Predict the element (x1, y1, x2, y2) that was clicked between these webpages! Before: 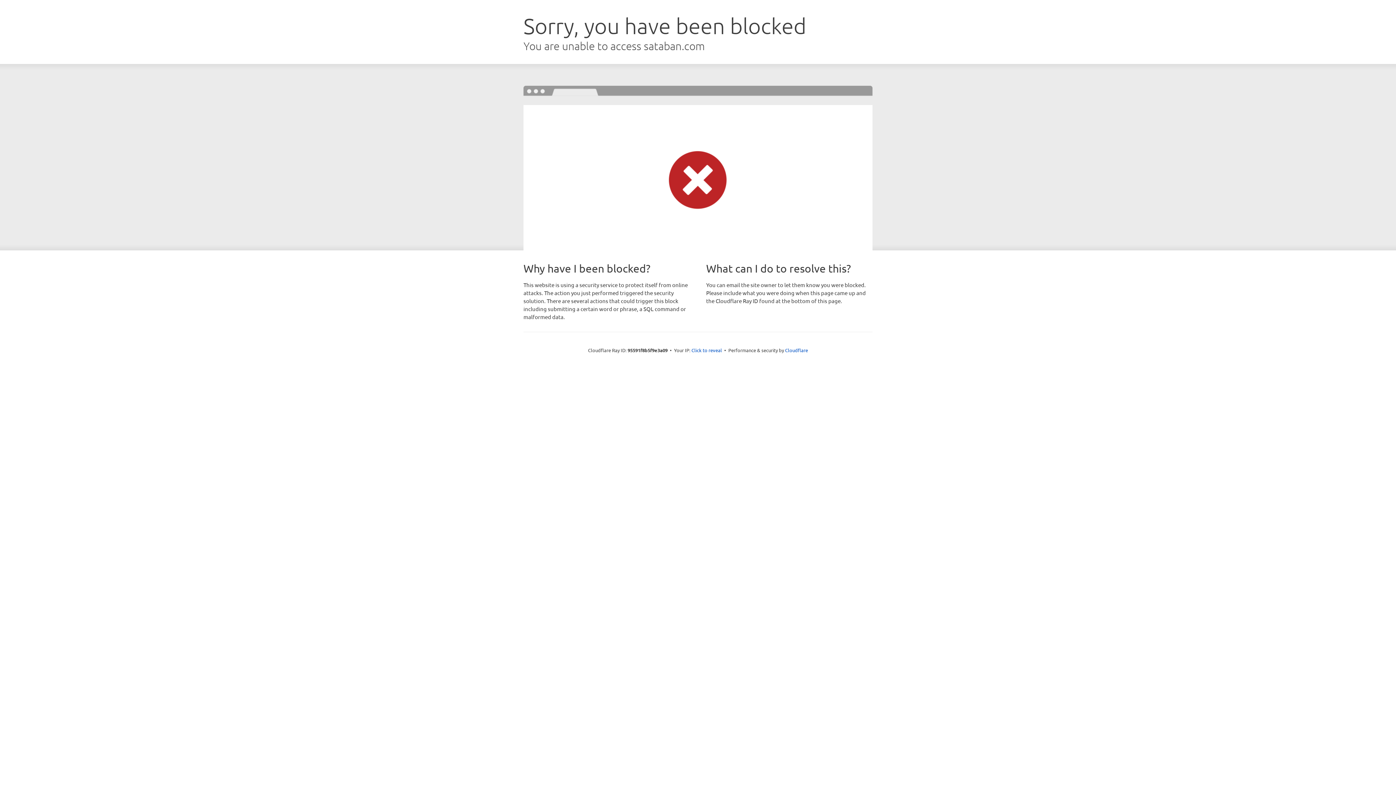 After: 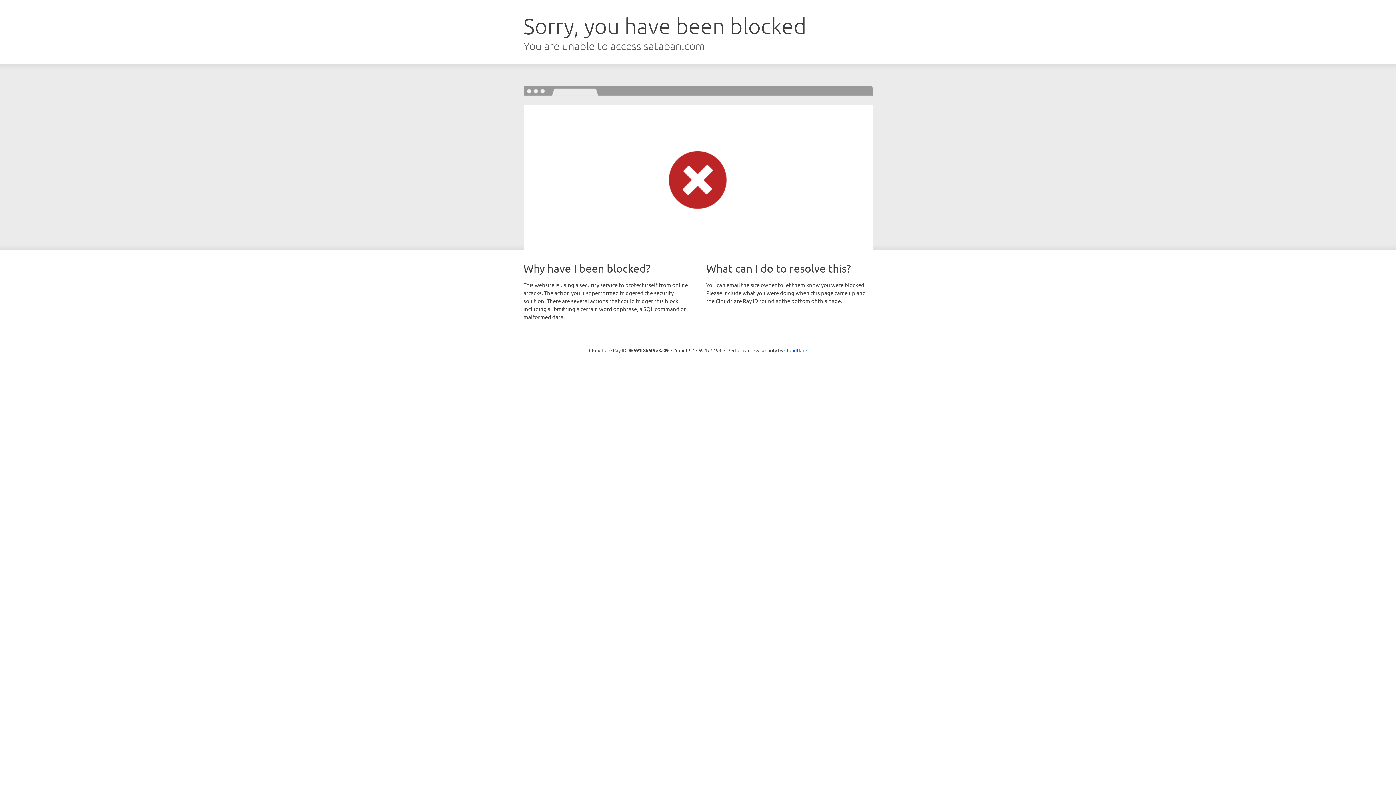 Action: label: Click to reveal bbox: (691, 346, 722, 353)